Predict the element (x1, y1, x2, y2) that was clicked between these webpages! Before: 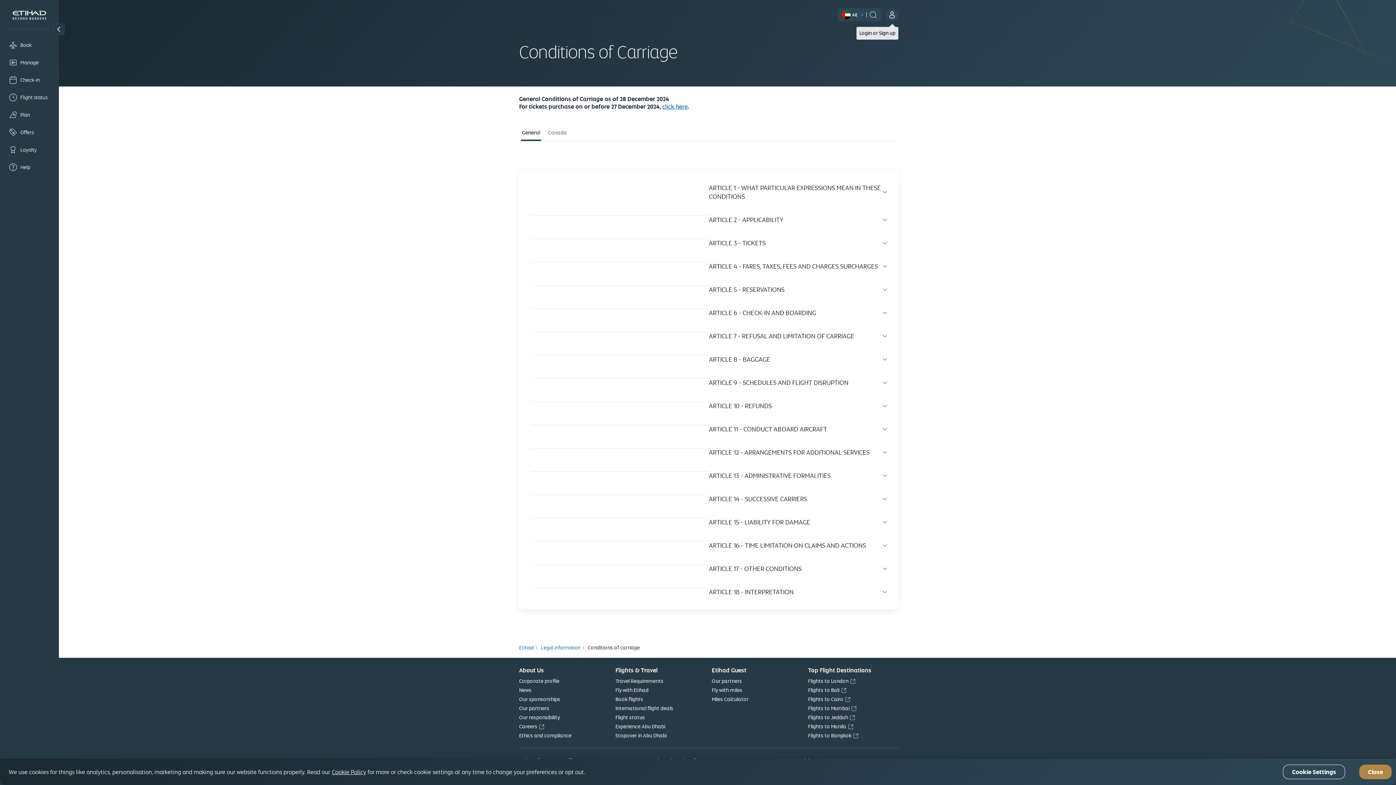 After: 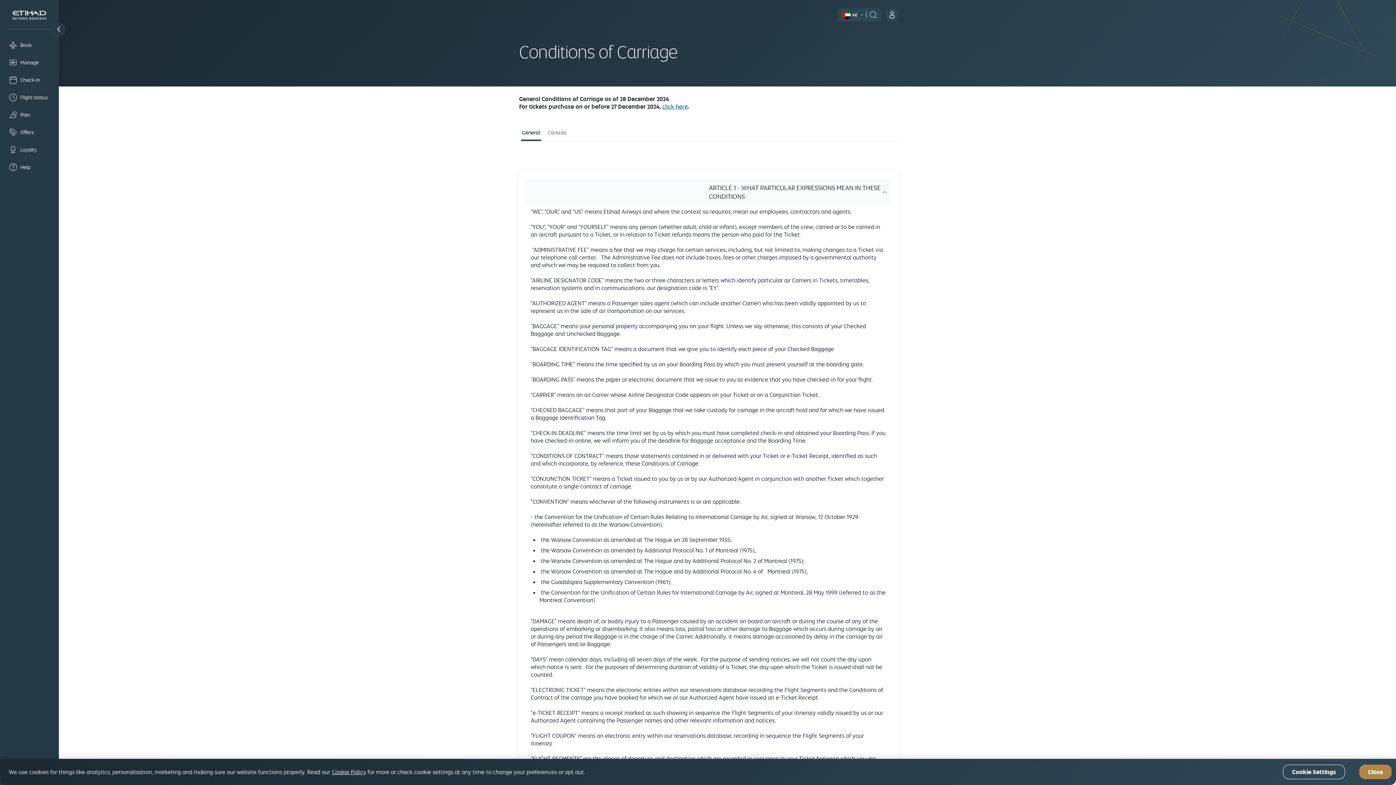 Action: bbox: (709, 183, 887, 201) label: ARTICLE 1 - WHAT PARTICULAR EXPRESSIONS MEAN IN THESE CONDITIONS